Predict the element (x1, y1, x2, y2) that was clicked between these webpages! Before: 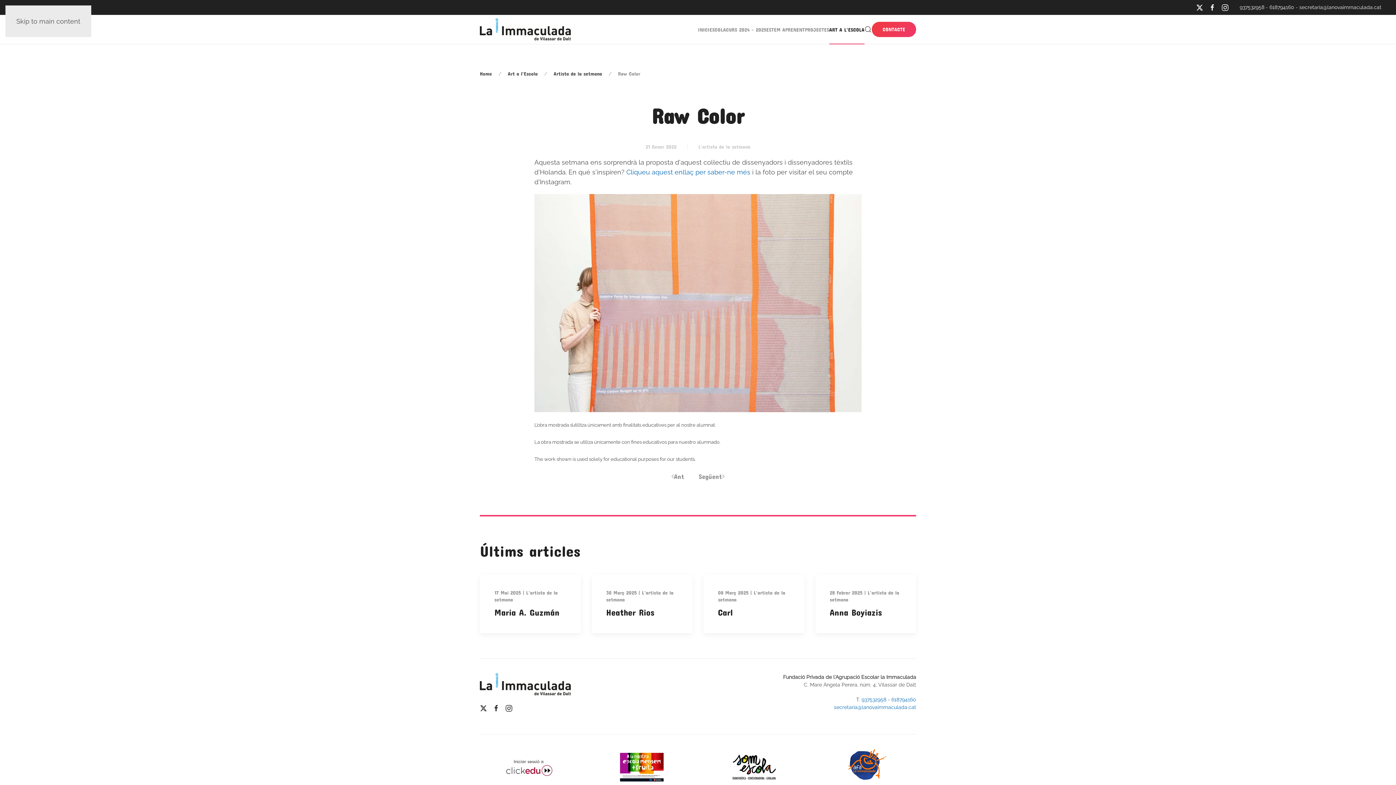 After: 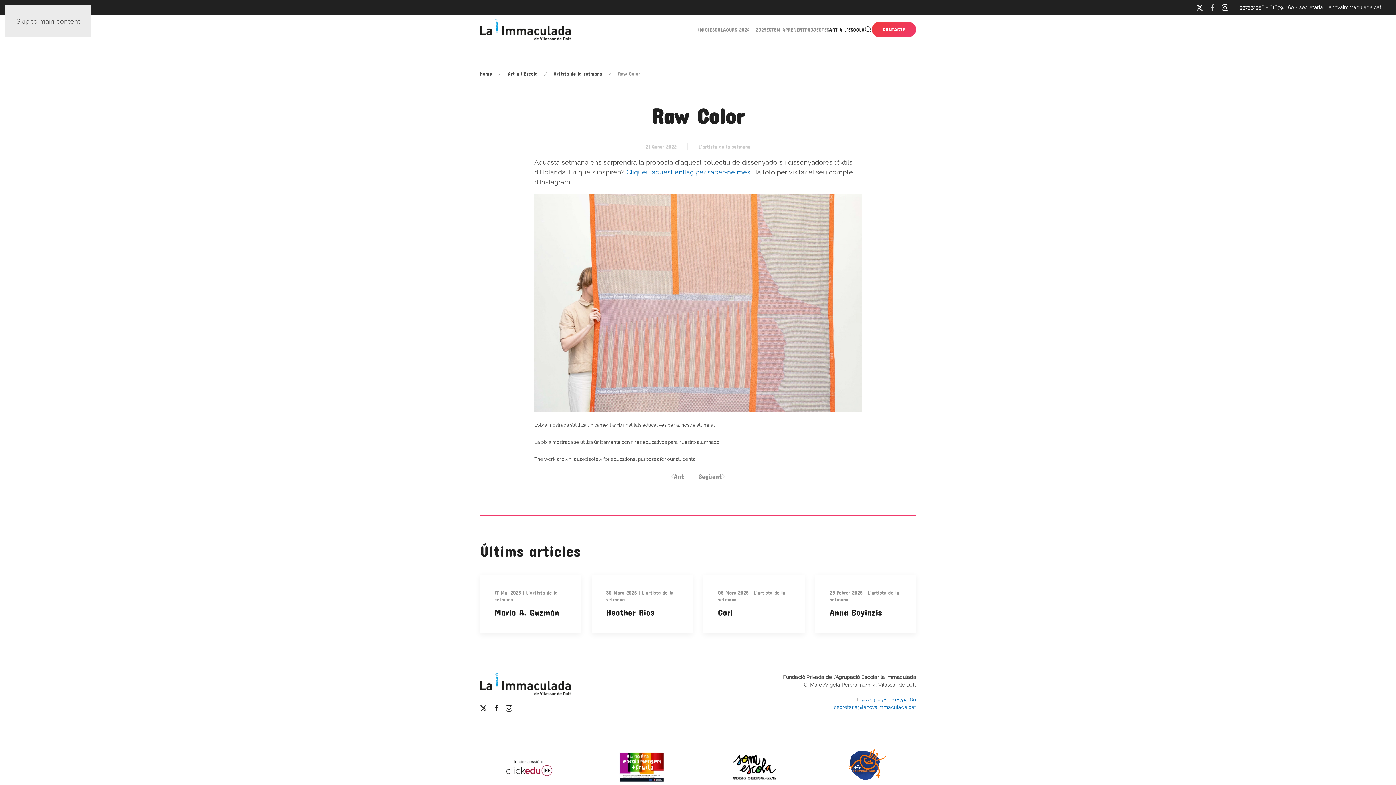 Action: bbox: (1209, 4, 1216, 10)